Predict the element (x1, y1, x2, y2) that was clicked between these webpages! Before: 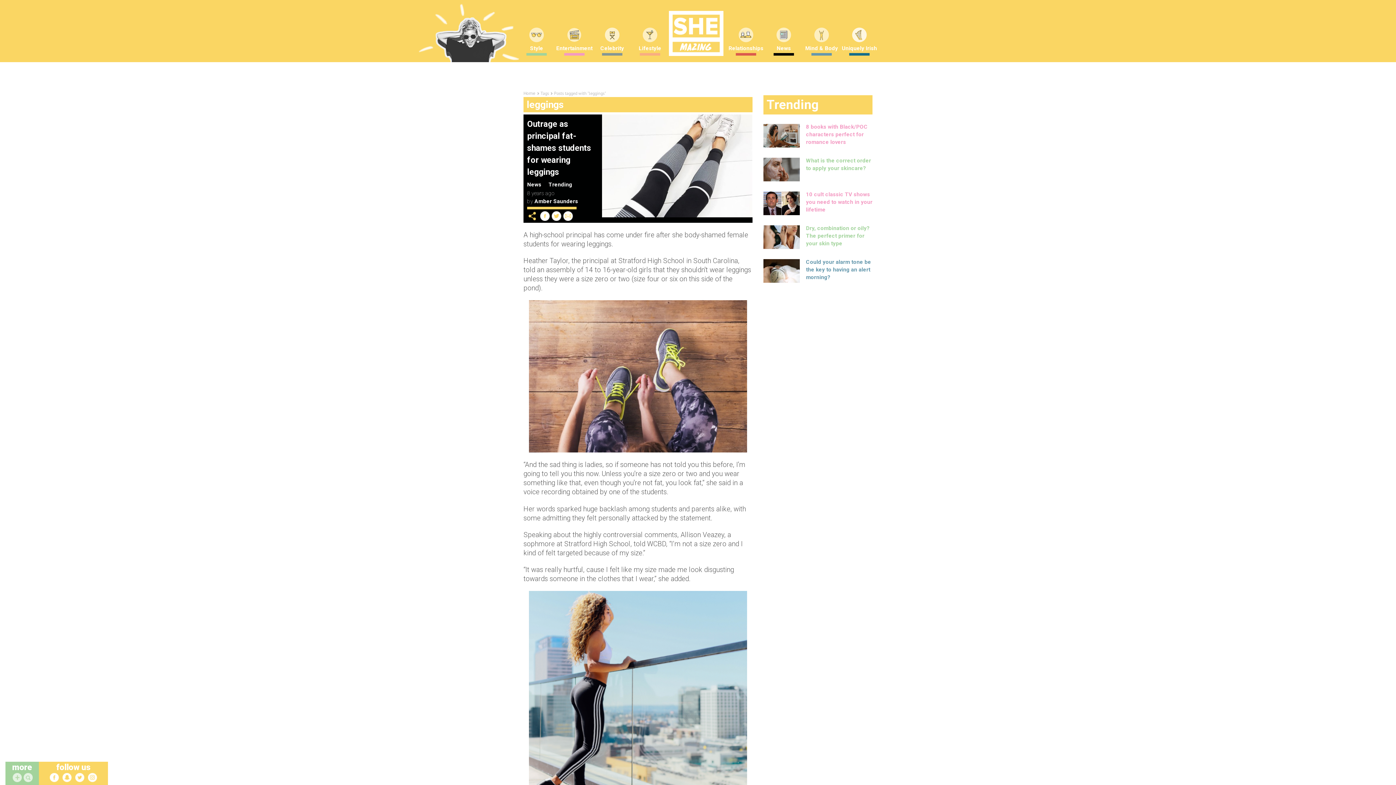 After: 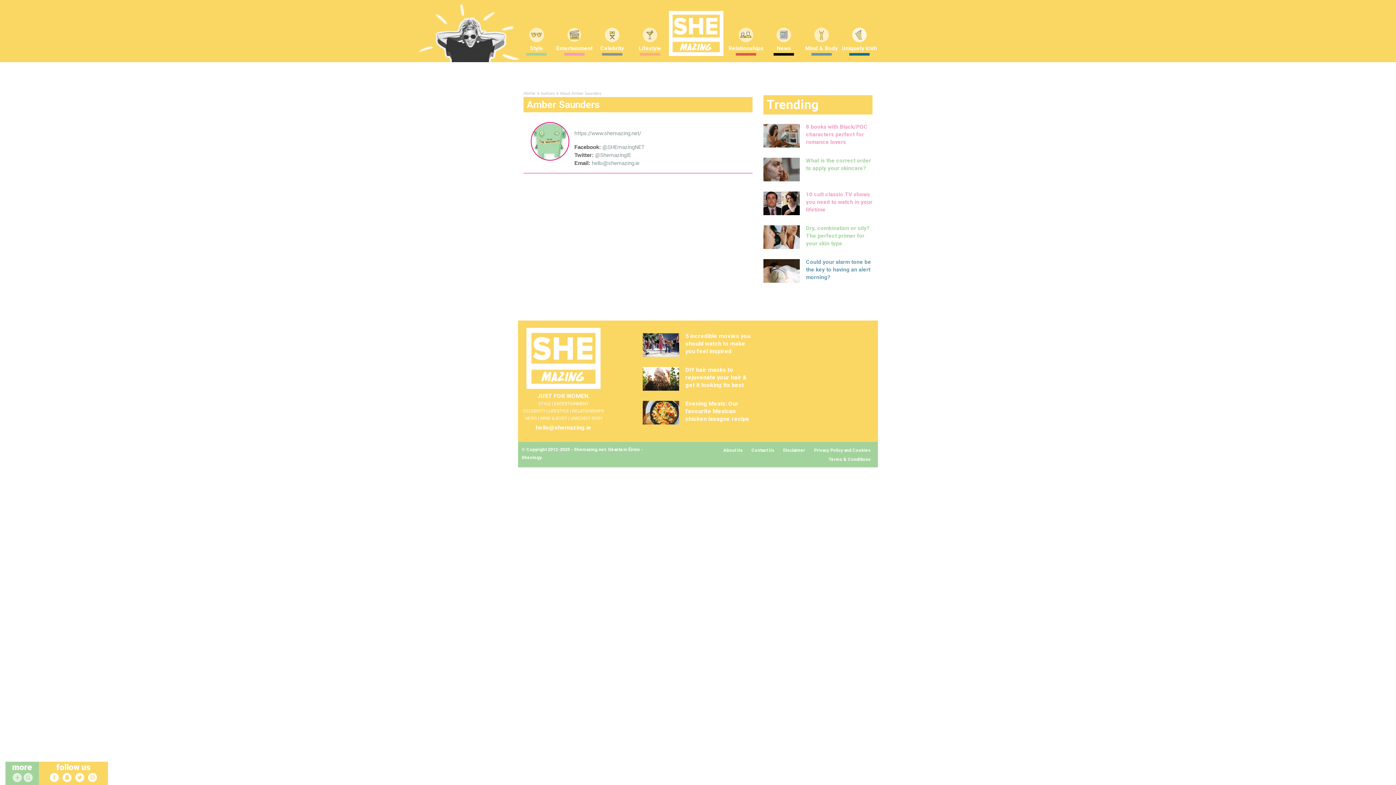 Action: label: Amber Saunders bbox: (534, 198, 578, 204)